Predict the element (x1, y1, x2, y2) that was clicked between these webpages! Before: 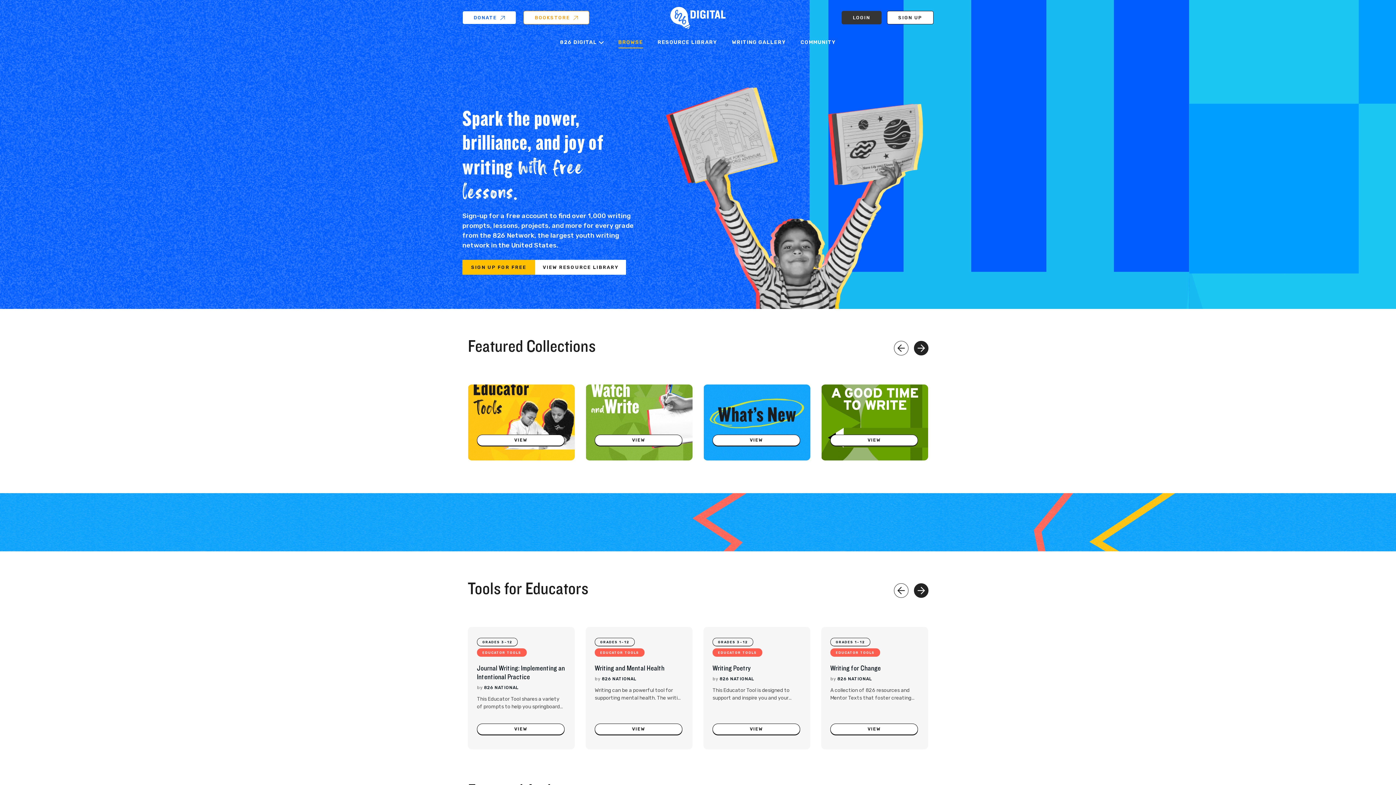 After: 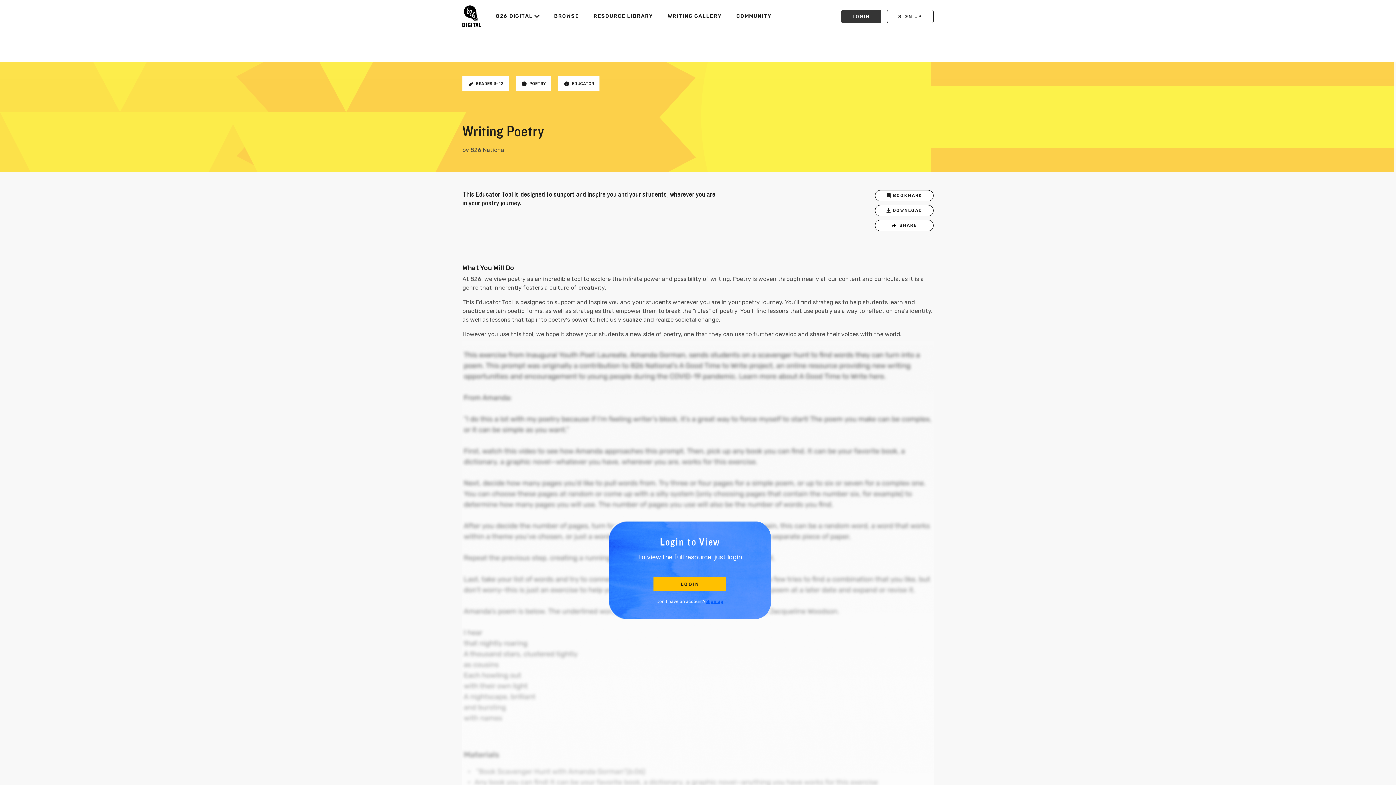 Action: bbox: (712, 724, 800, 735) label: VIEW